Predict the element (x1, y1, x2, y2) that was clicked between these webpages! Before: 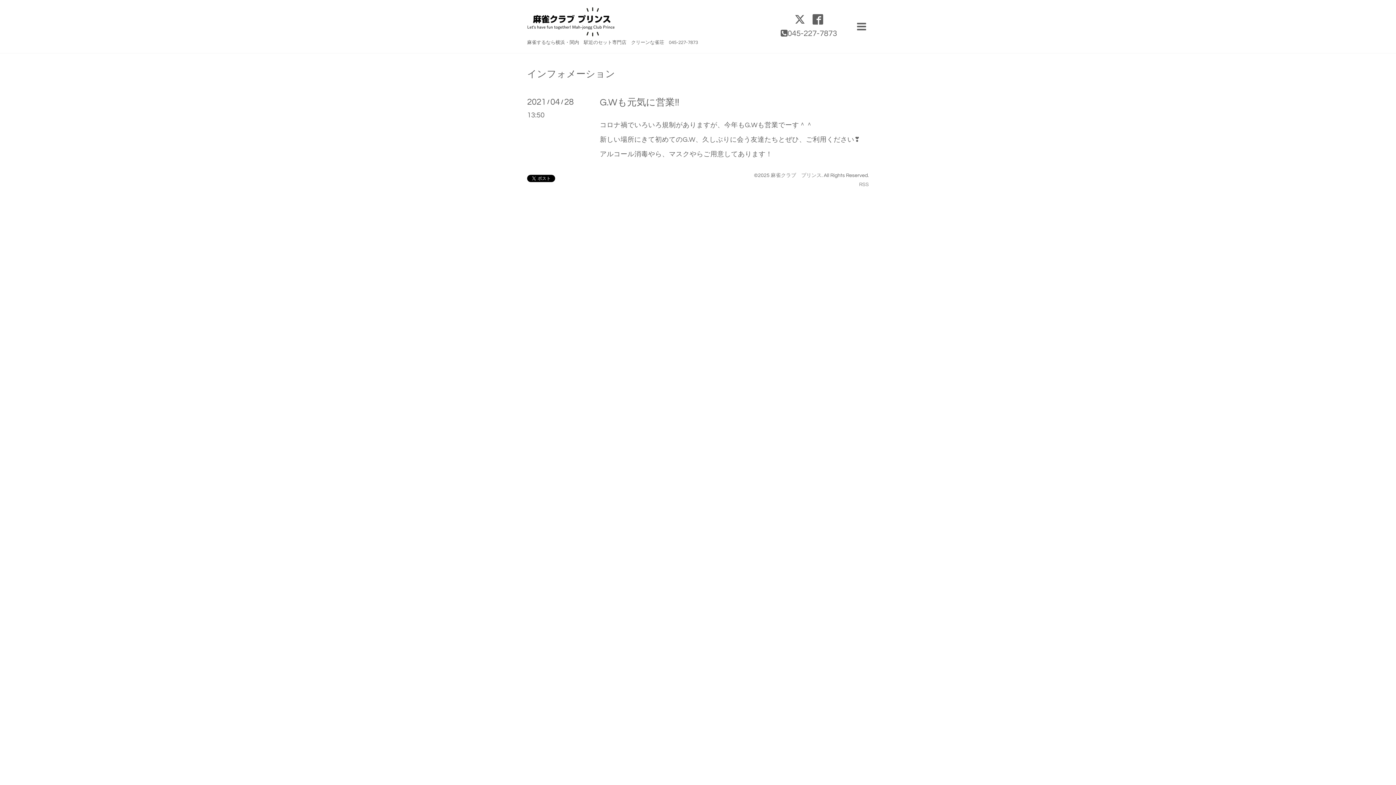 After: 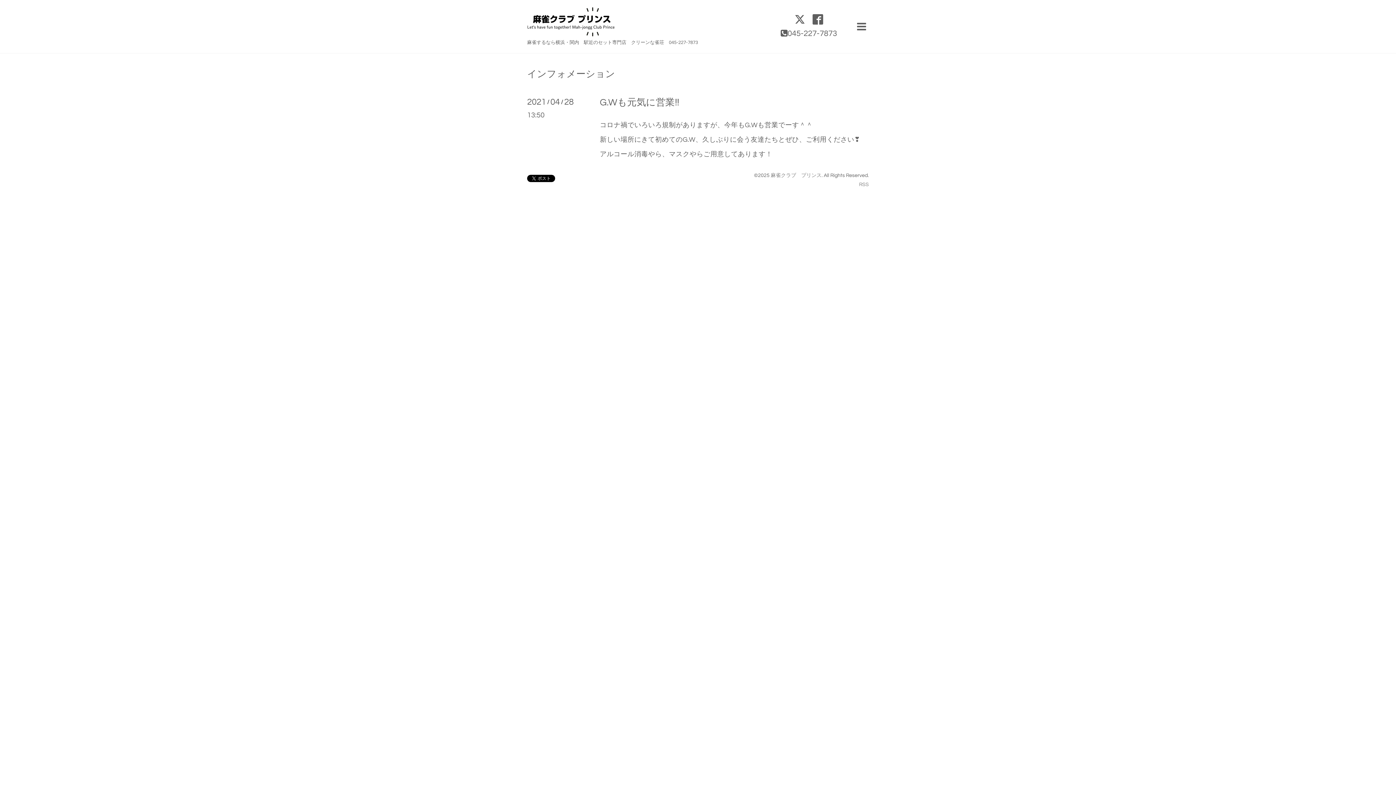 Action: label: G.Wも元気に営業‼ bbox: (600, 97, 679, 107)